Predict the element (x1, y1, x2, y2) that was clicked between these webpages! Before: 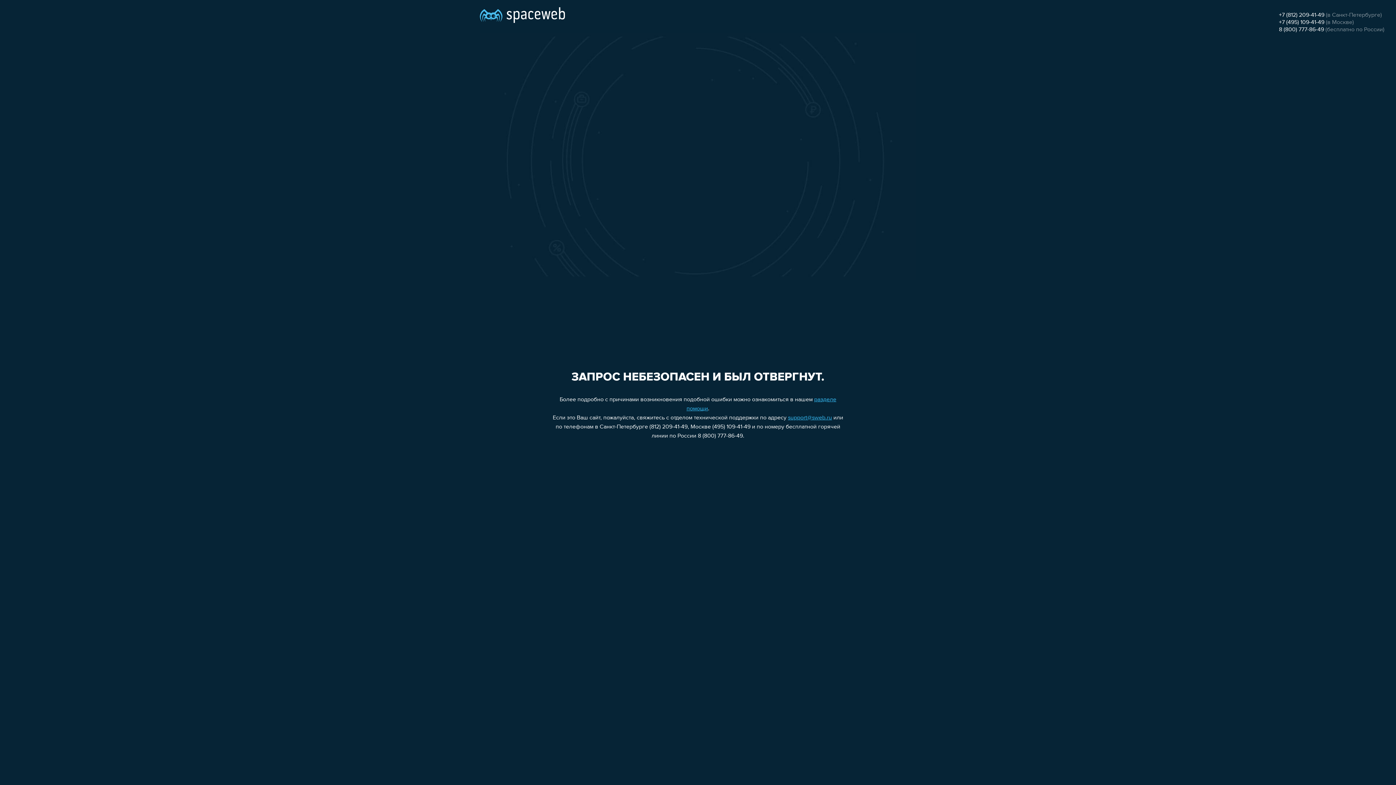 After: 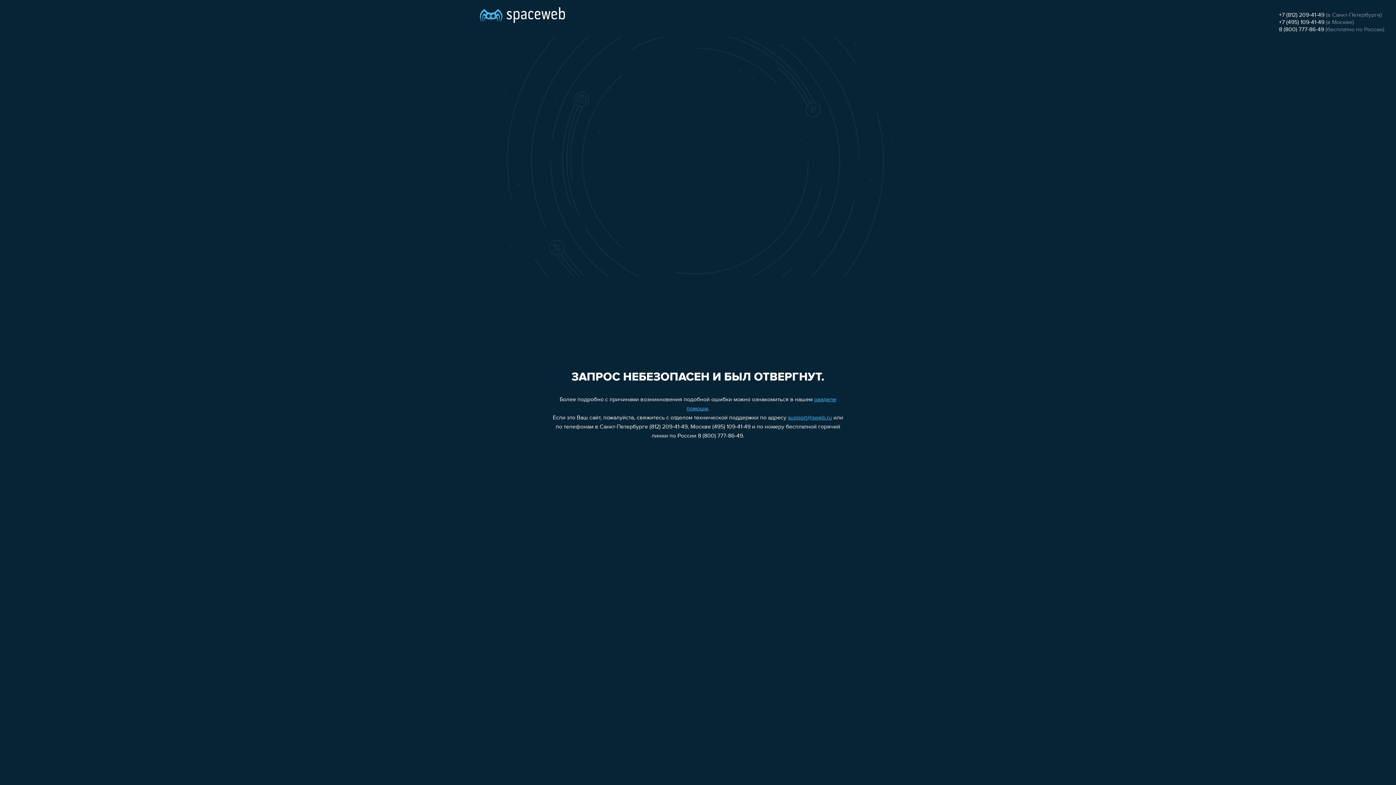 Action: bbox: (1279, 12, 1324, 18) label: +7 (812) 209-41-49